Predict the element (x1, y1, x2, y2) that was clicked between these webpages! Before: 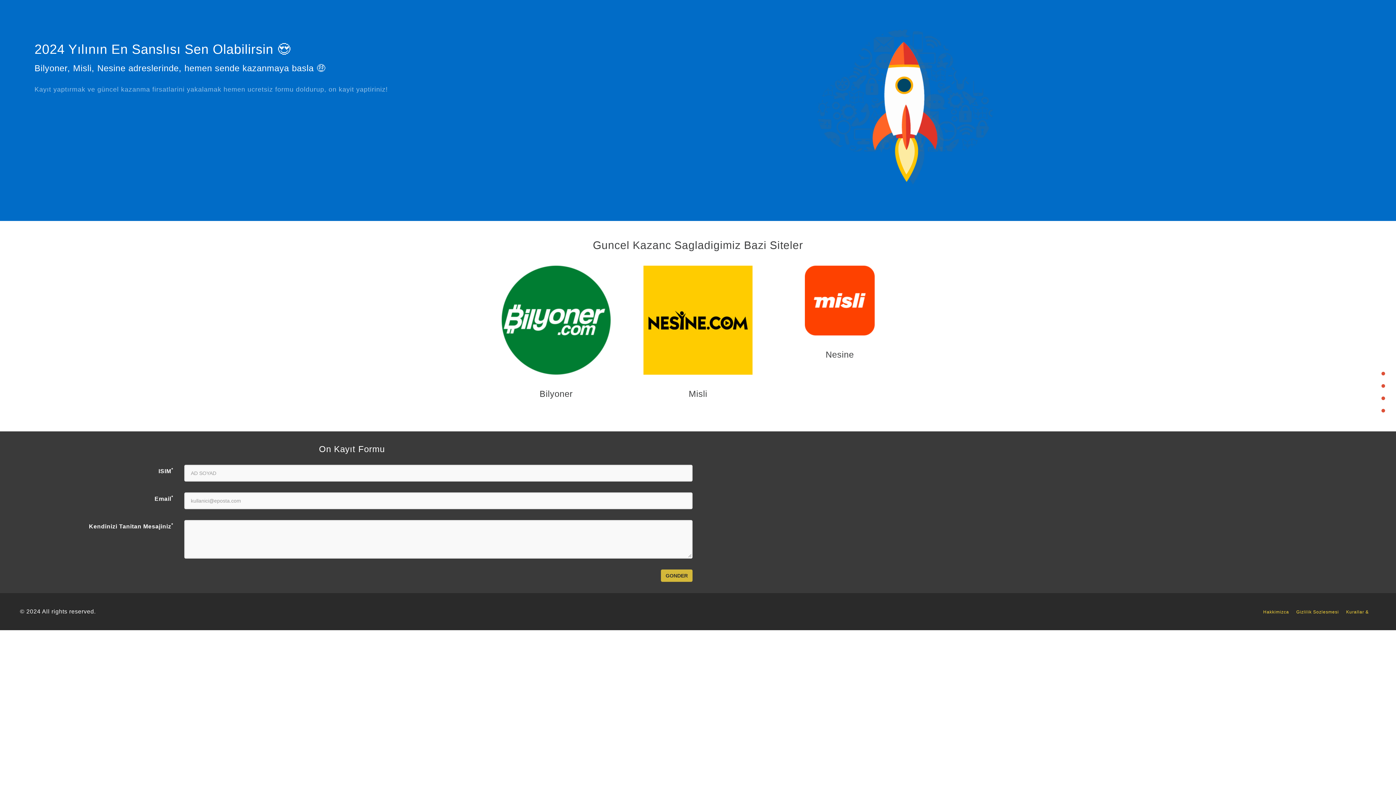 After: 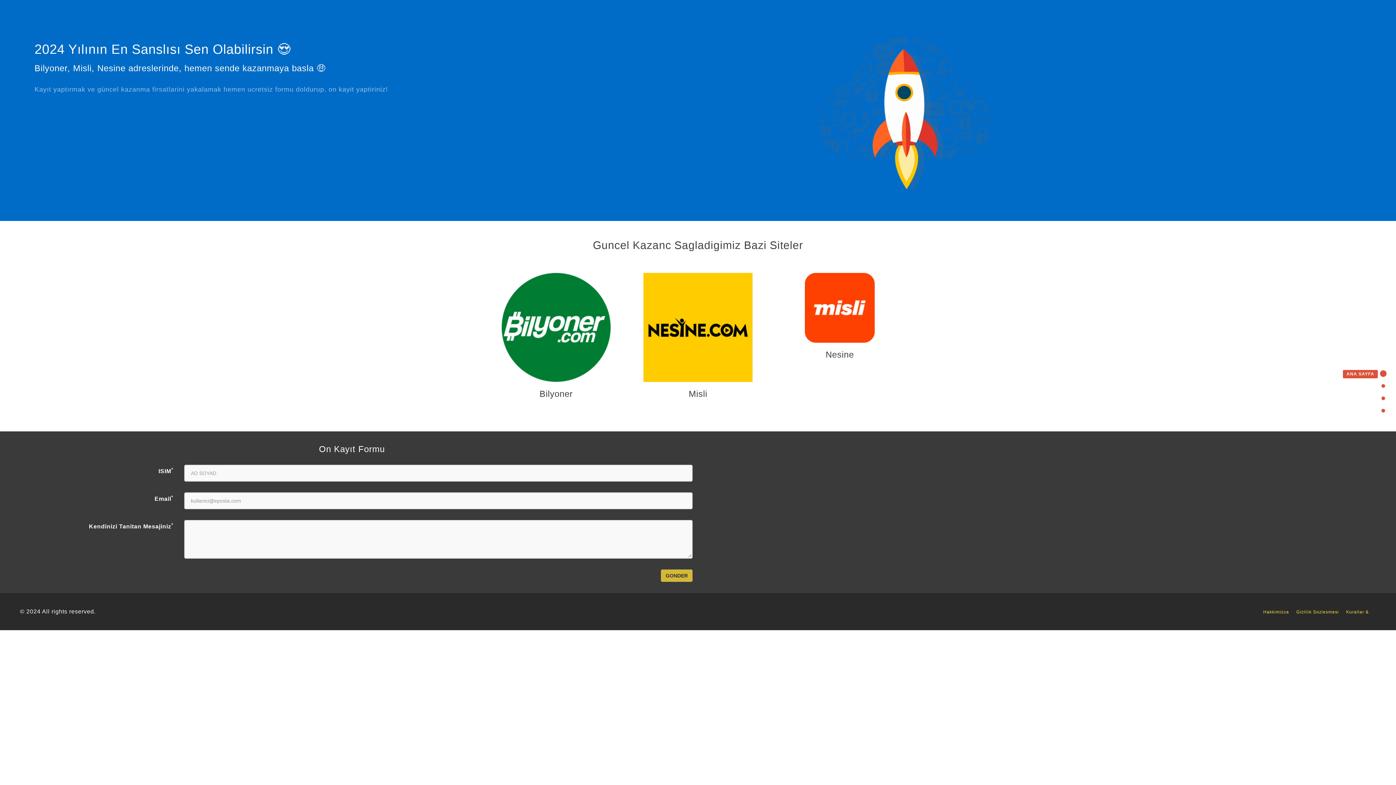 Action: label: ANA SAYFA bbox: (1343, 370, 1385, 376)